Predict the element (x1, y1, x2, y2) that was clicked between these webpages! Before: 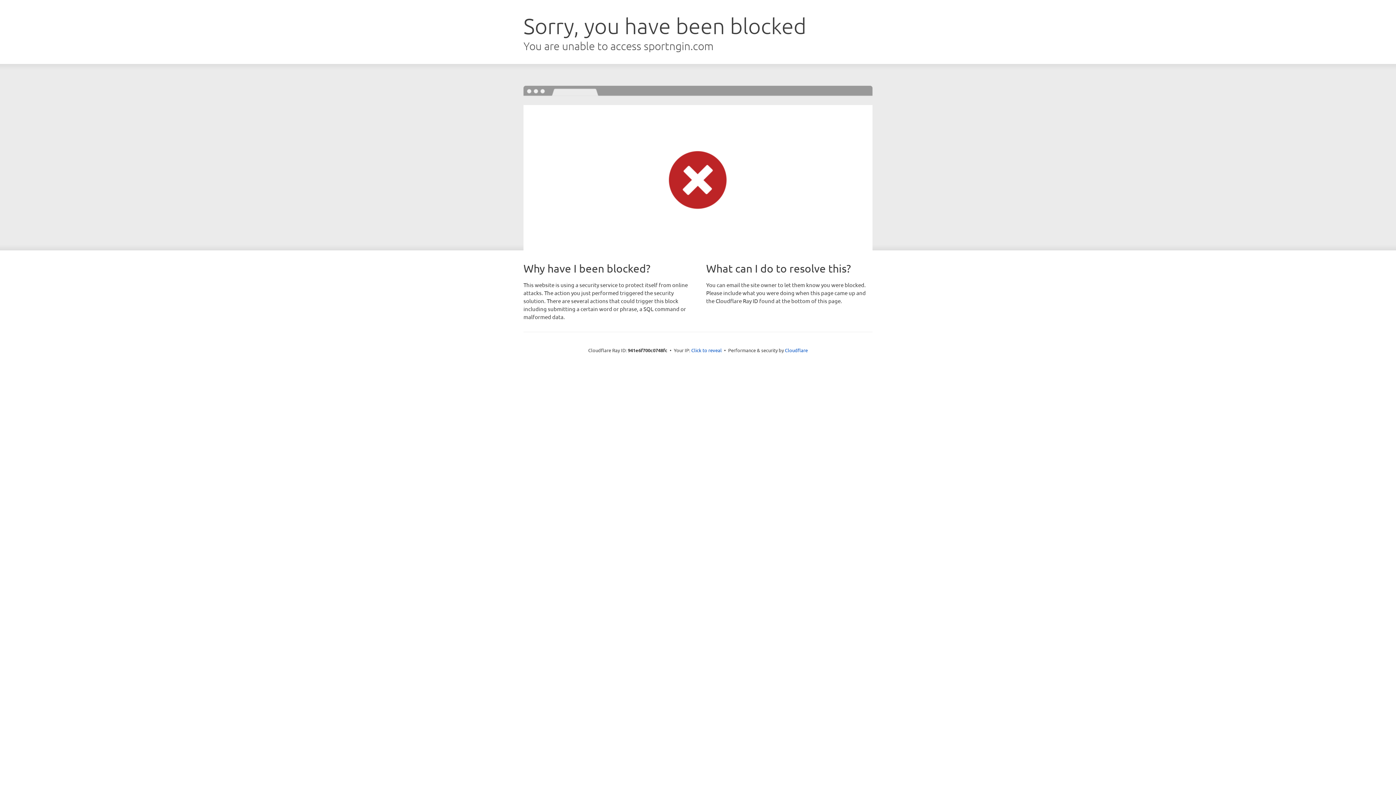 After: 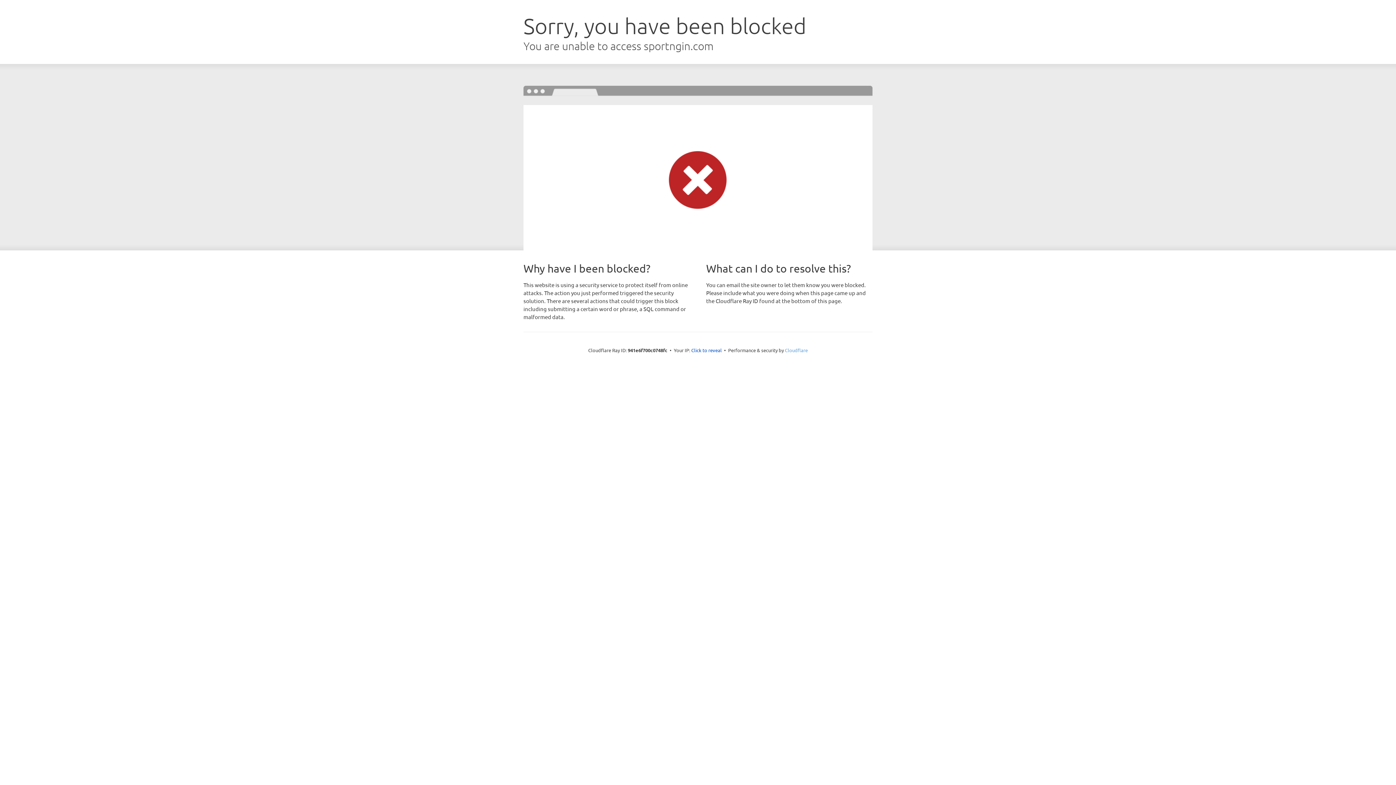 Action: label: Cloudflare bbox: (785, 347, 808, 353)